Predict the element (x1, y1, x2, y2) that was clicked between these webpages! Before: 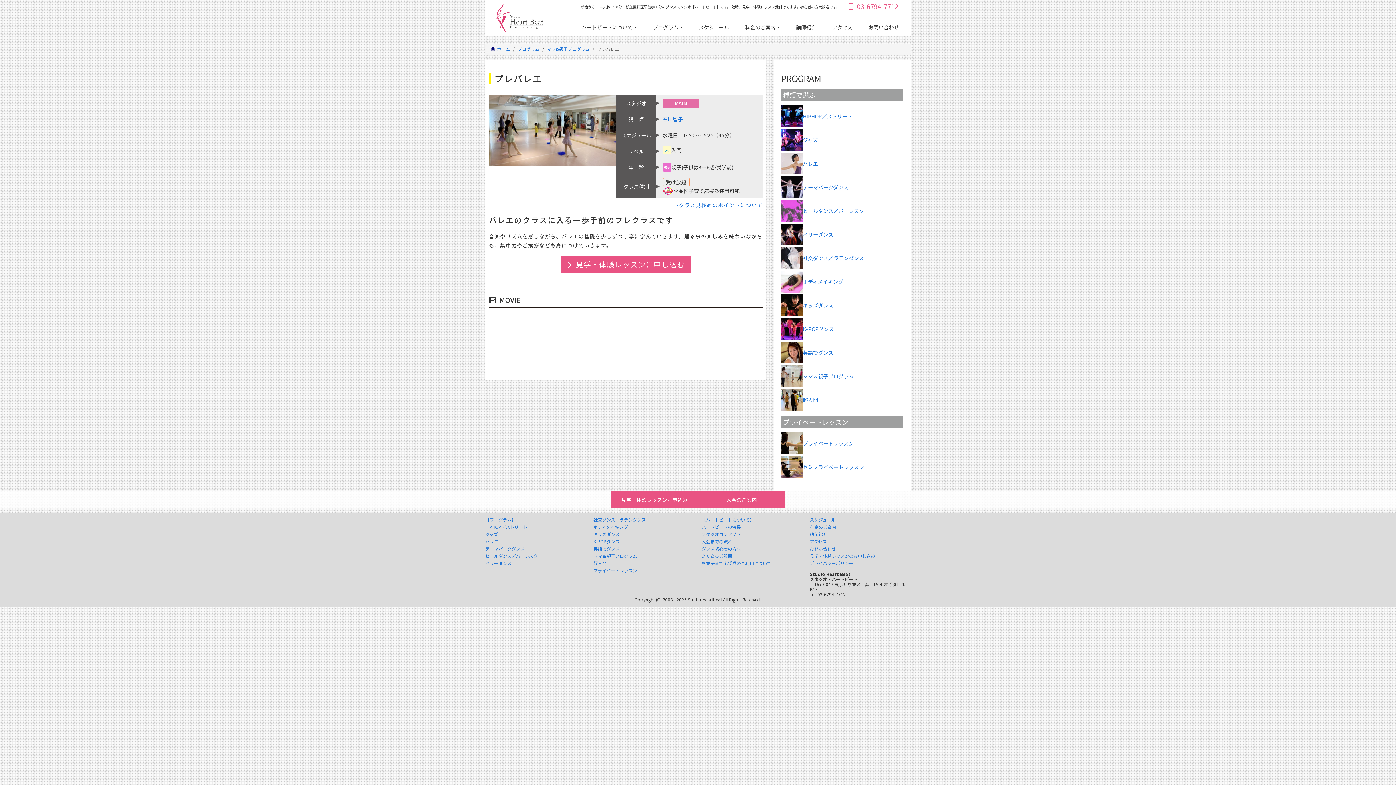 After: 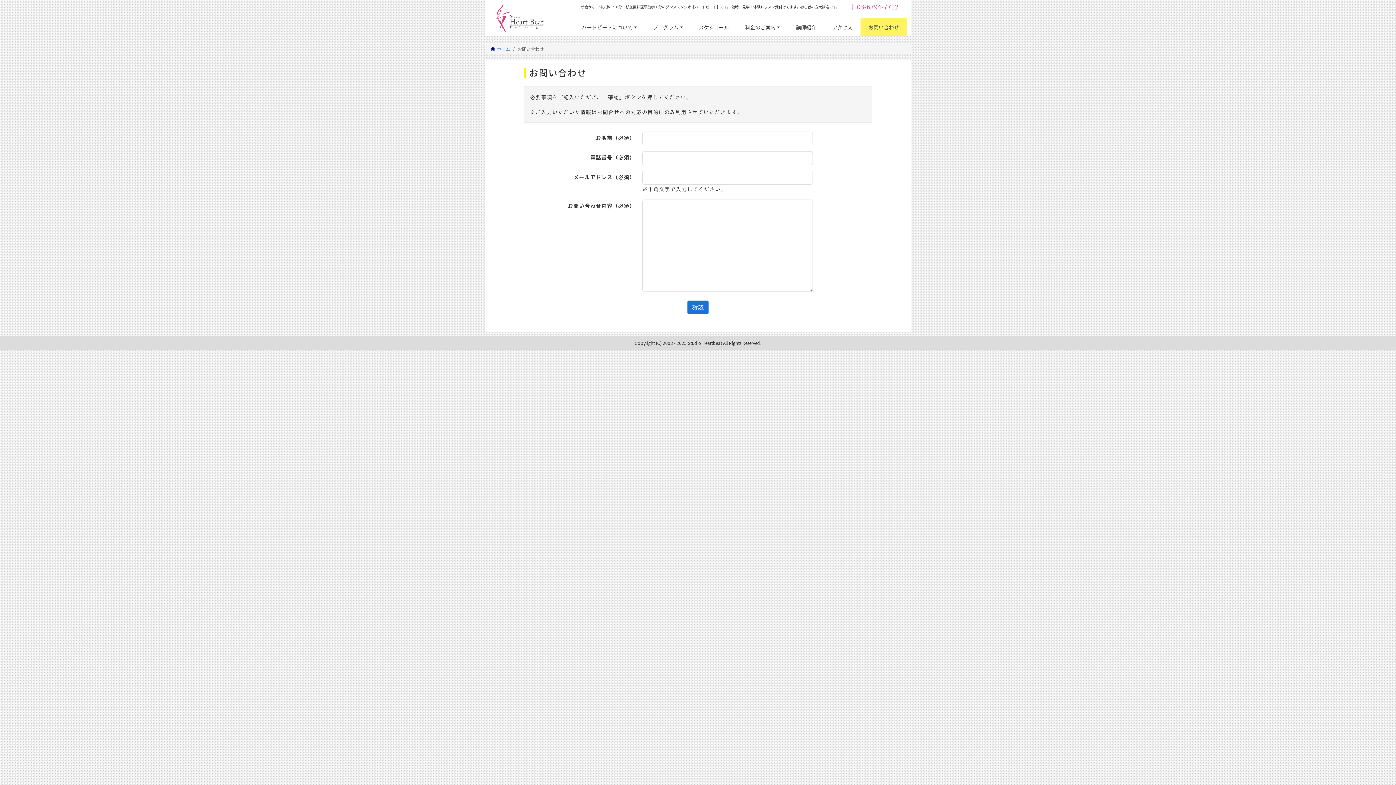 Action: label: お問い合わせ bbox: (860, 18, 907, 36)